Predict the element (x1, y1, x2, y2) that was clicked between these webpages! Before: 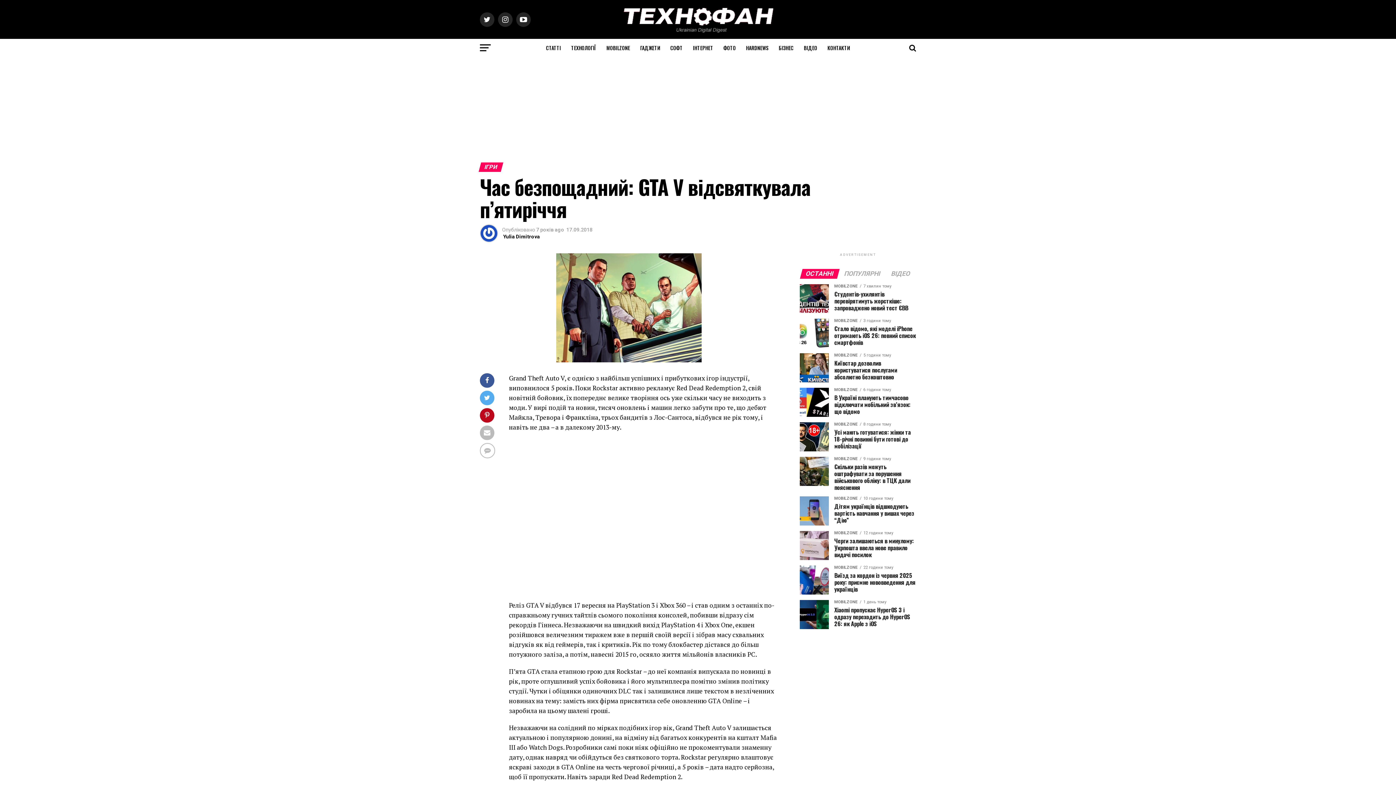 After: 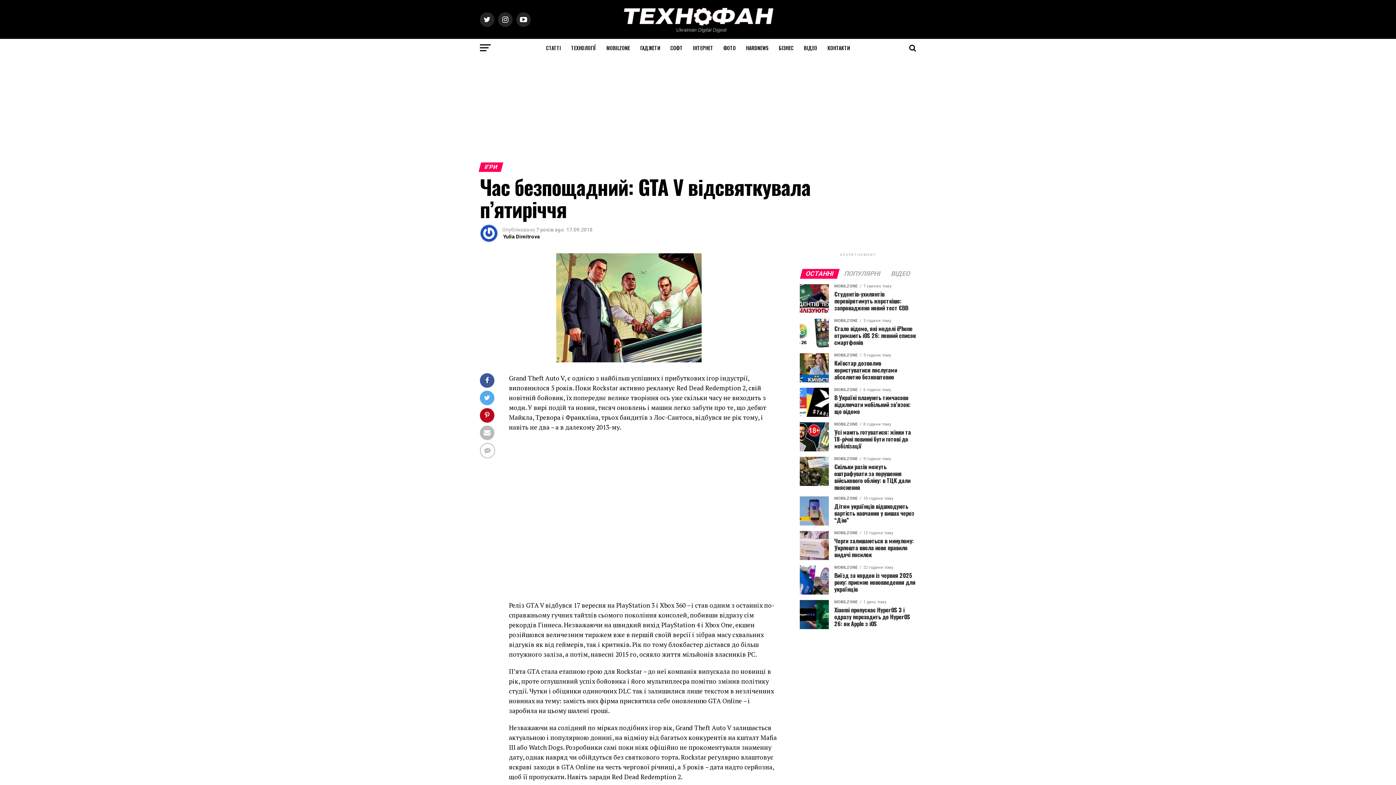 Action: label: ОСТАННІ bbox: (801, 271, 838, 277)